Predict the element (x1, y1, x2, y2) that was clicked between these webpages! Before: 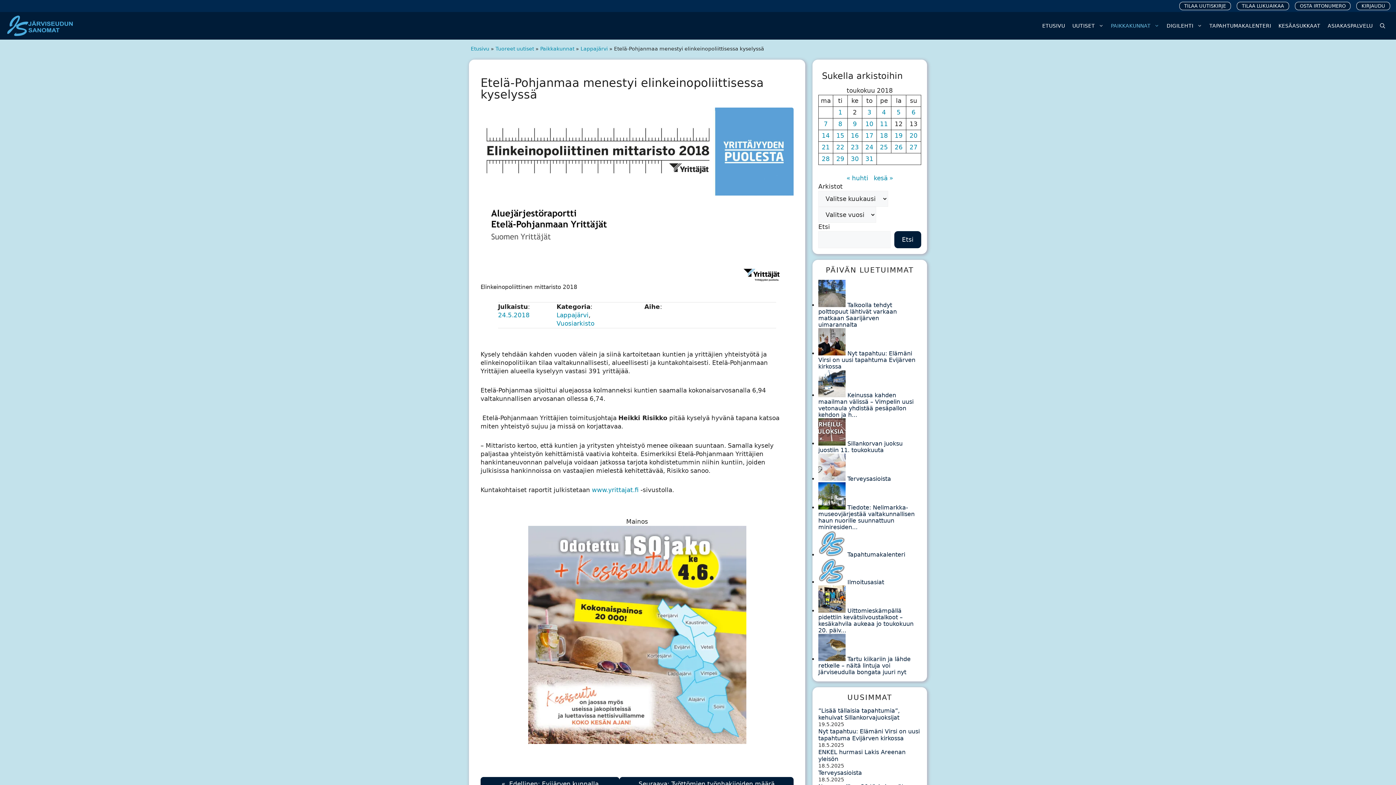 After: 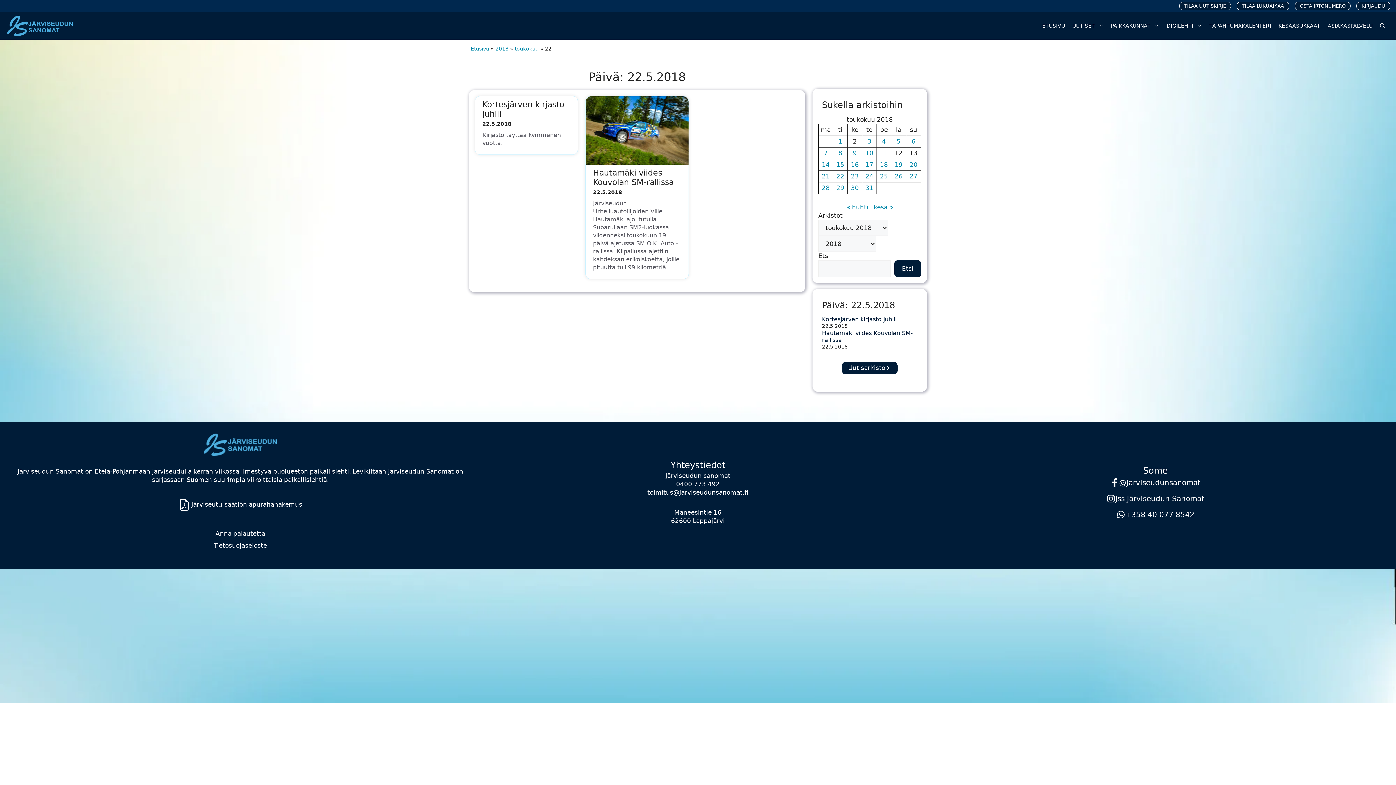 Action: bbox: (836, 143, 844, 150) label: Artikkelit julkaistu 22.5.2018